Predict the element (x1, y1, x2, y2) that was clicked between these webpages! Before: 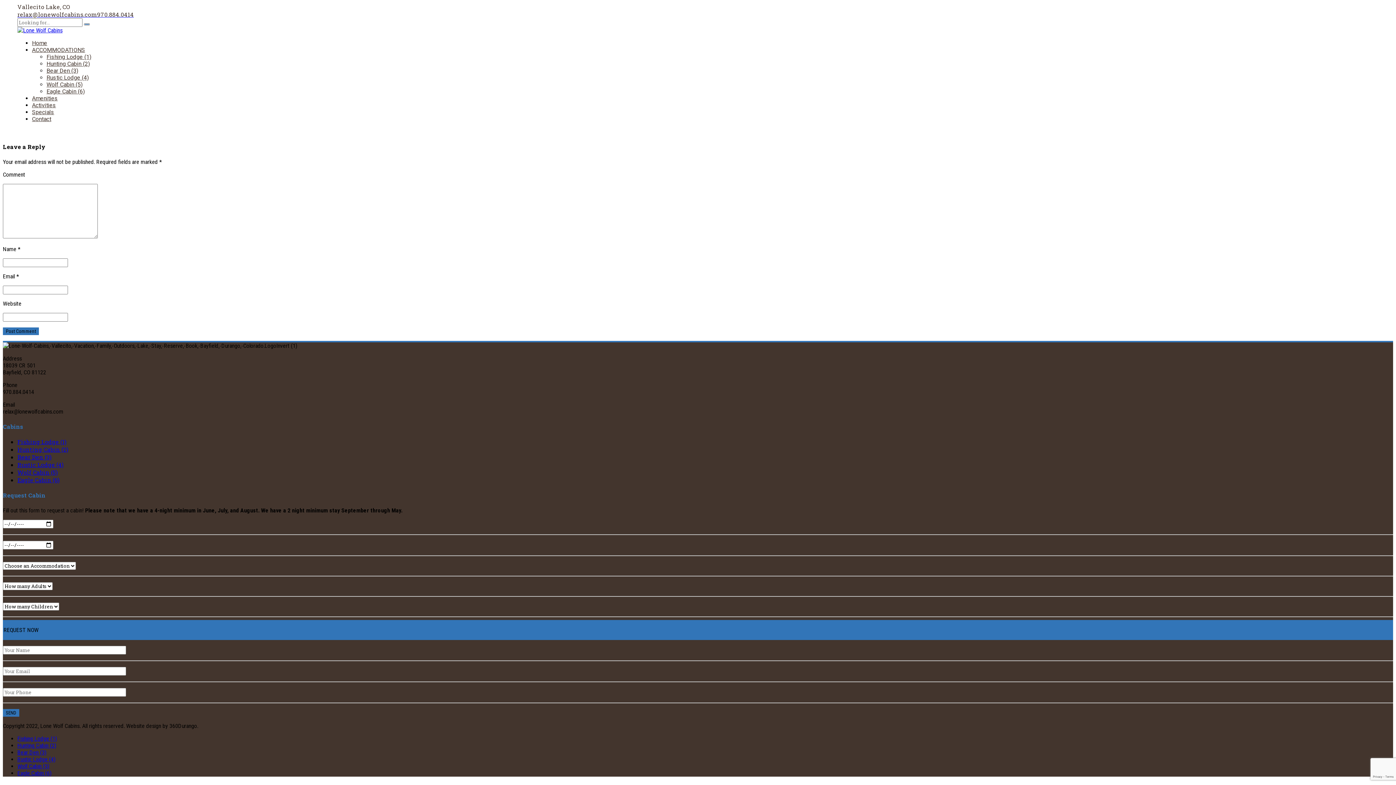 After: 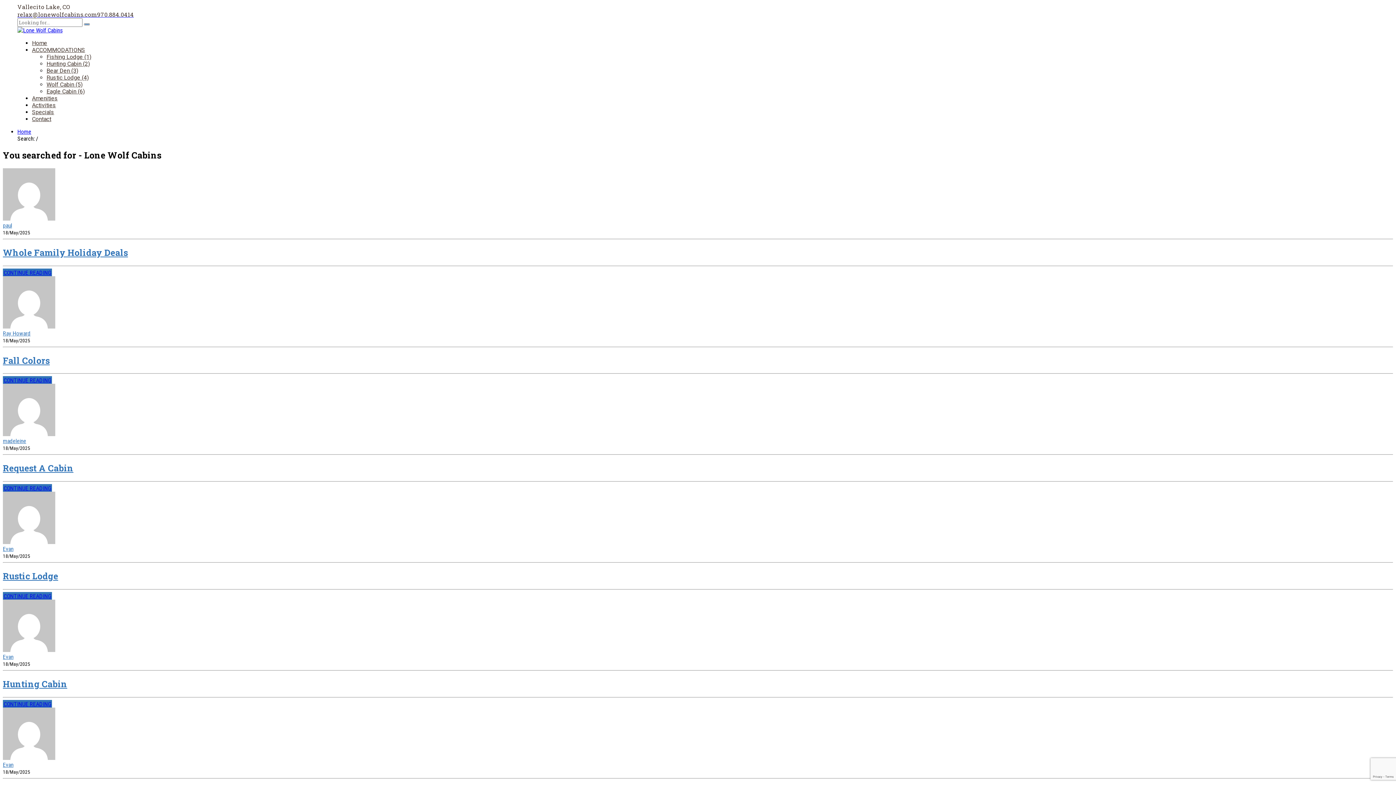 Action: bbox: (84, 23, 89, 25)